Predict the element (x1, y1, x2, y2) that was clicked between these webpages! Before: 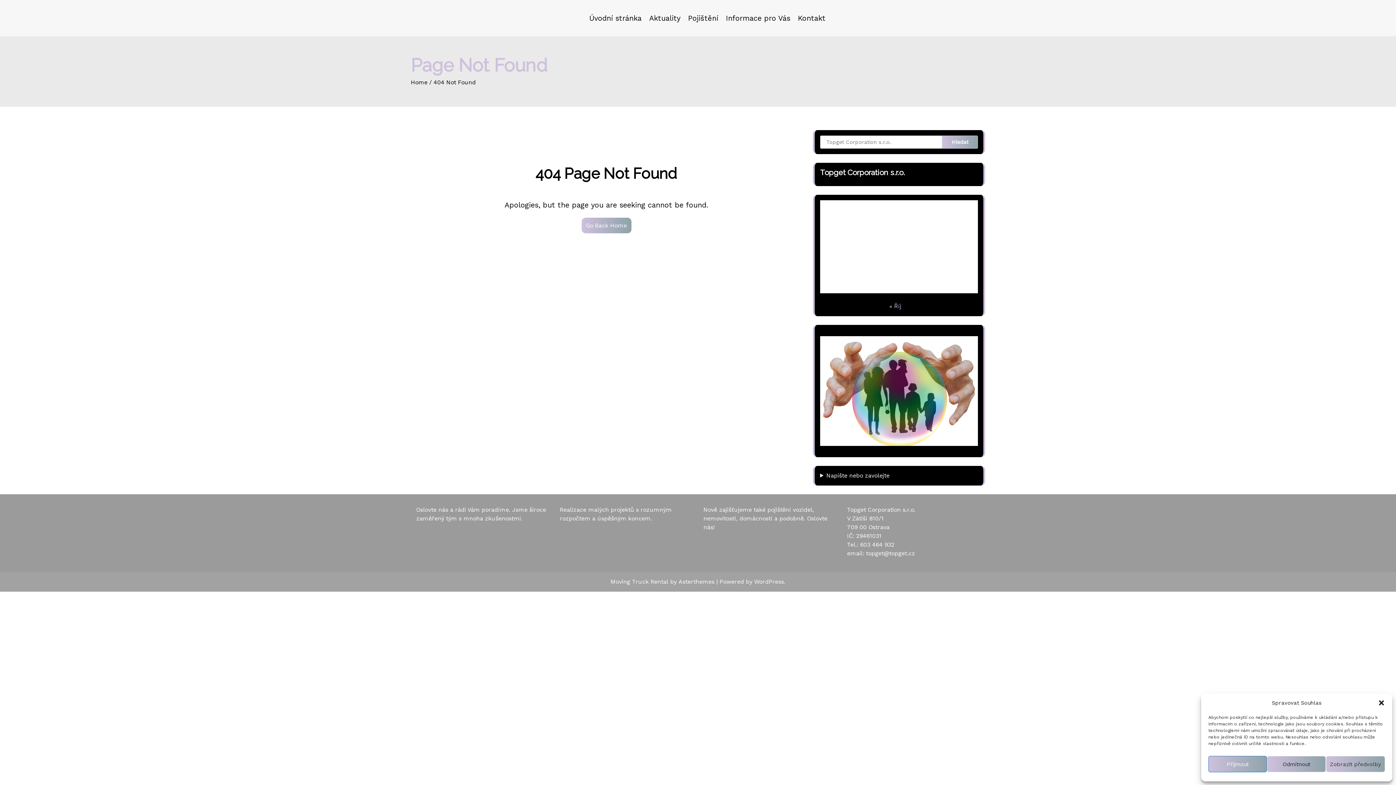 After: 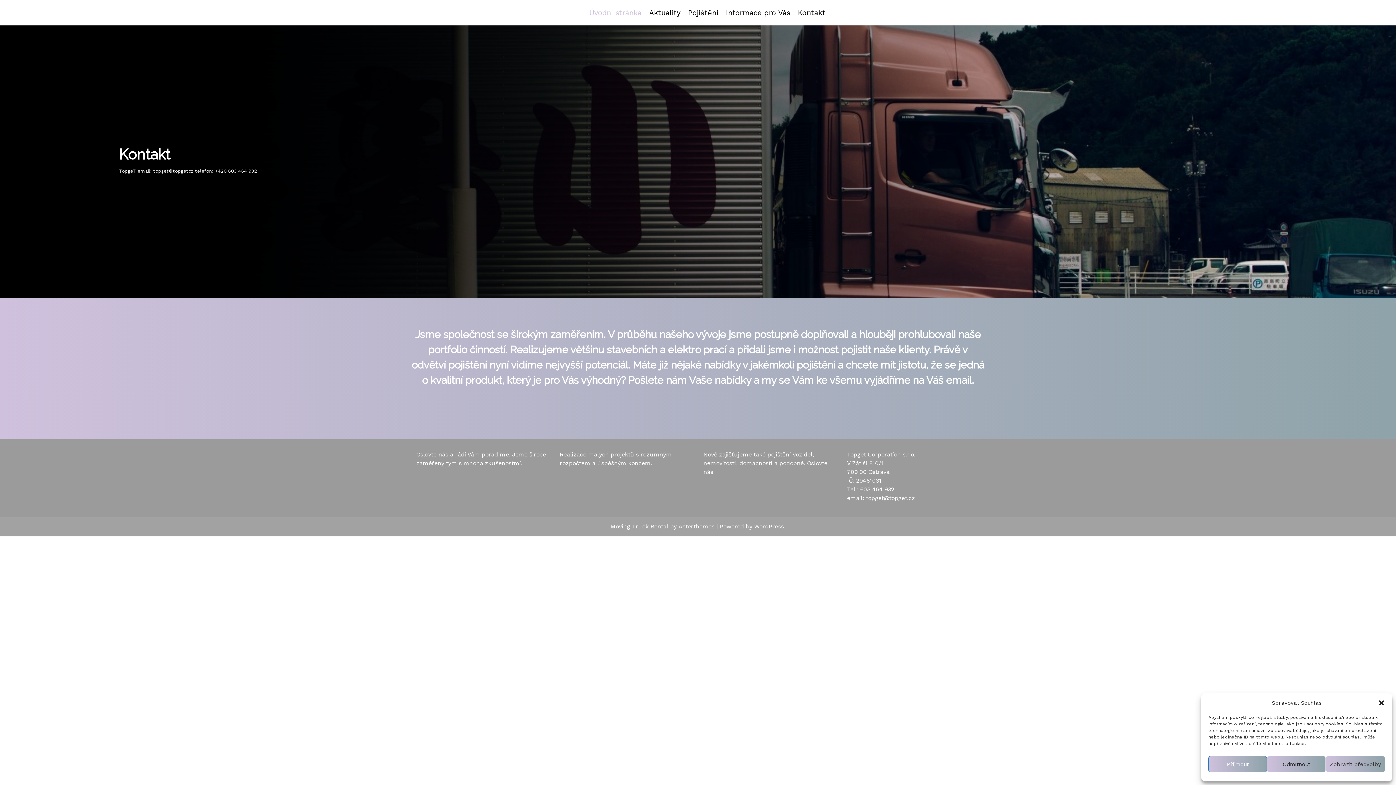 Action: bbox: (410, 78, 427, 85) label: Home